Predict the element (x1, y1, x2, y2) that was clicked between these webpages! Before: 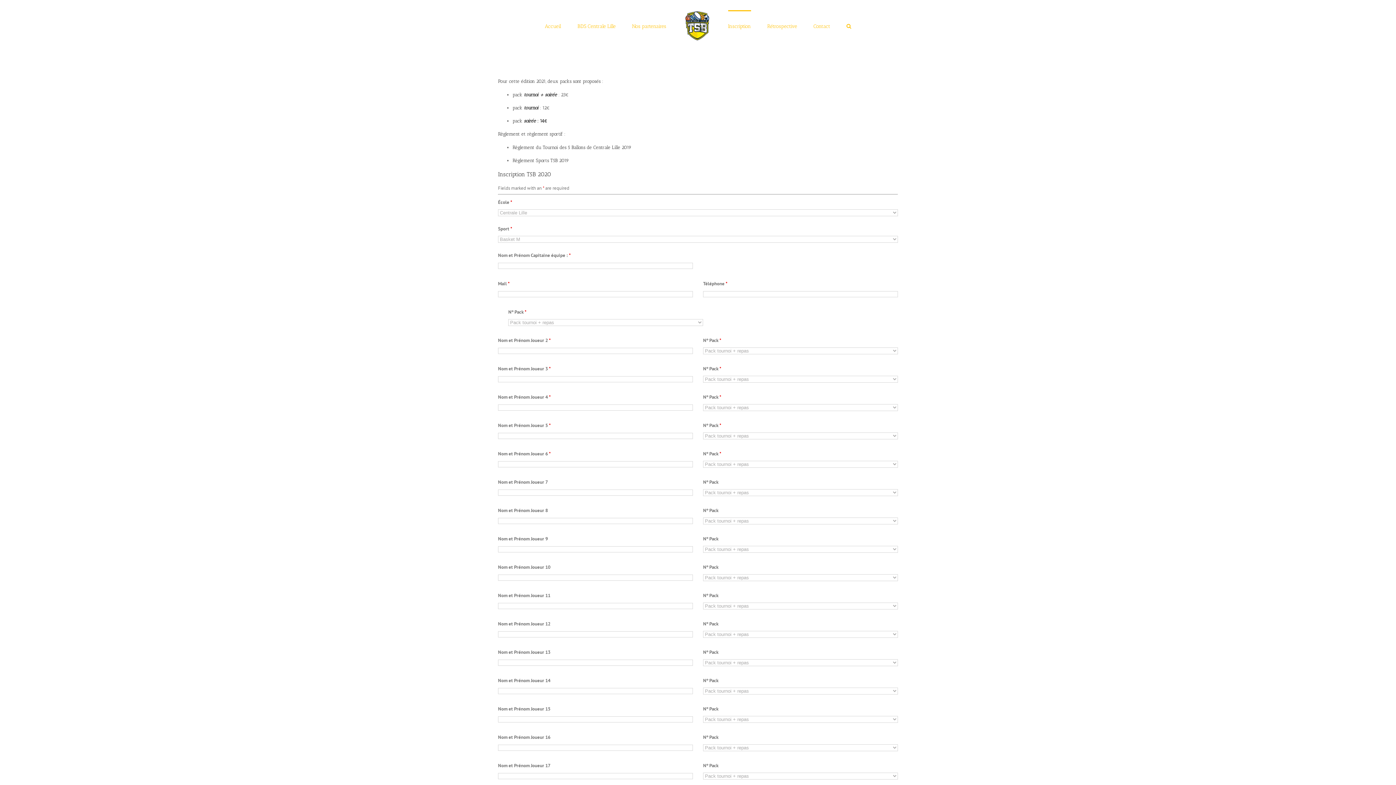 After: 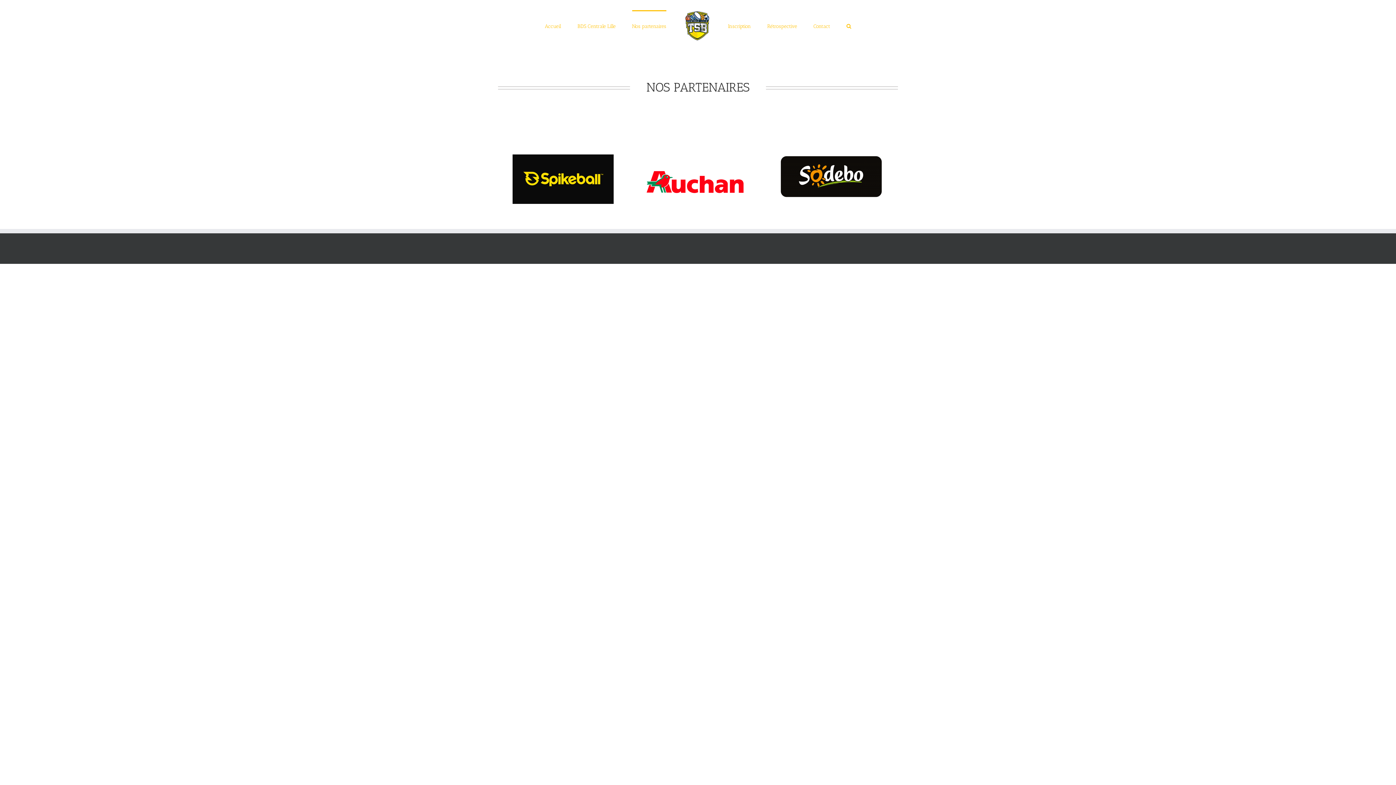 Action: label: Nos partenaires bbox: (632, 10, 666, 41)